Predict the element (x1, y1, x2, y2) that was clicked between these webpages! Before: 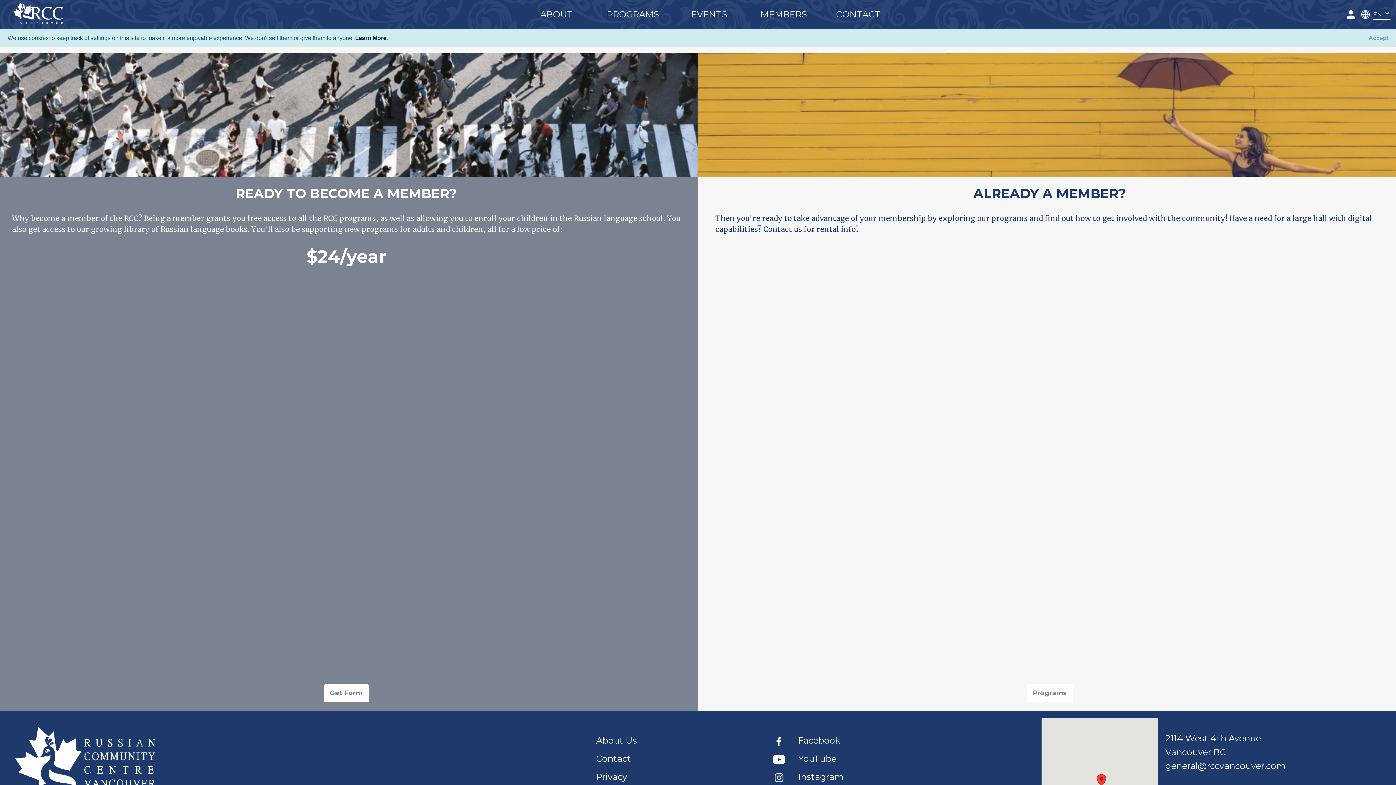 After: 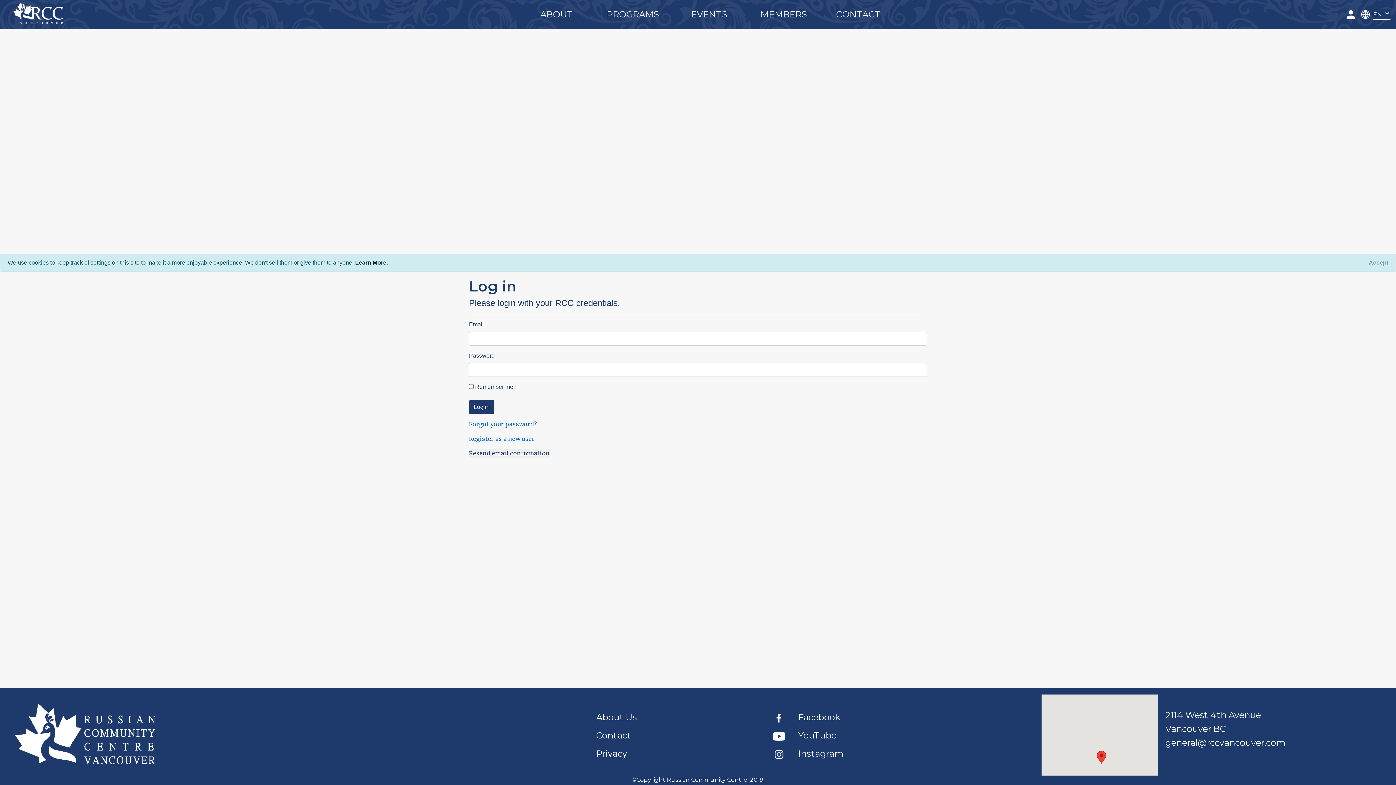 Action: bbox: (1343, 7, 1358, 21)